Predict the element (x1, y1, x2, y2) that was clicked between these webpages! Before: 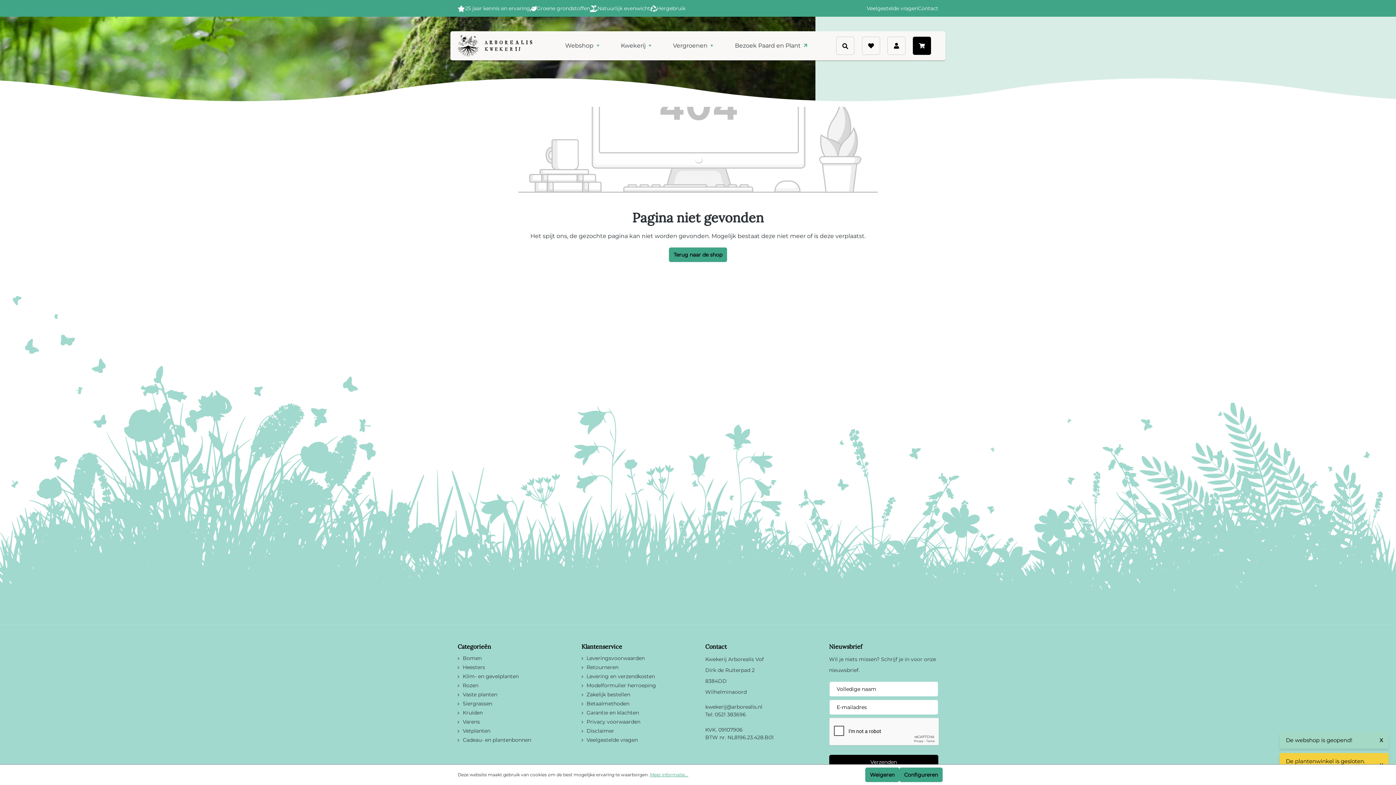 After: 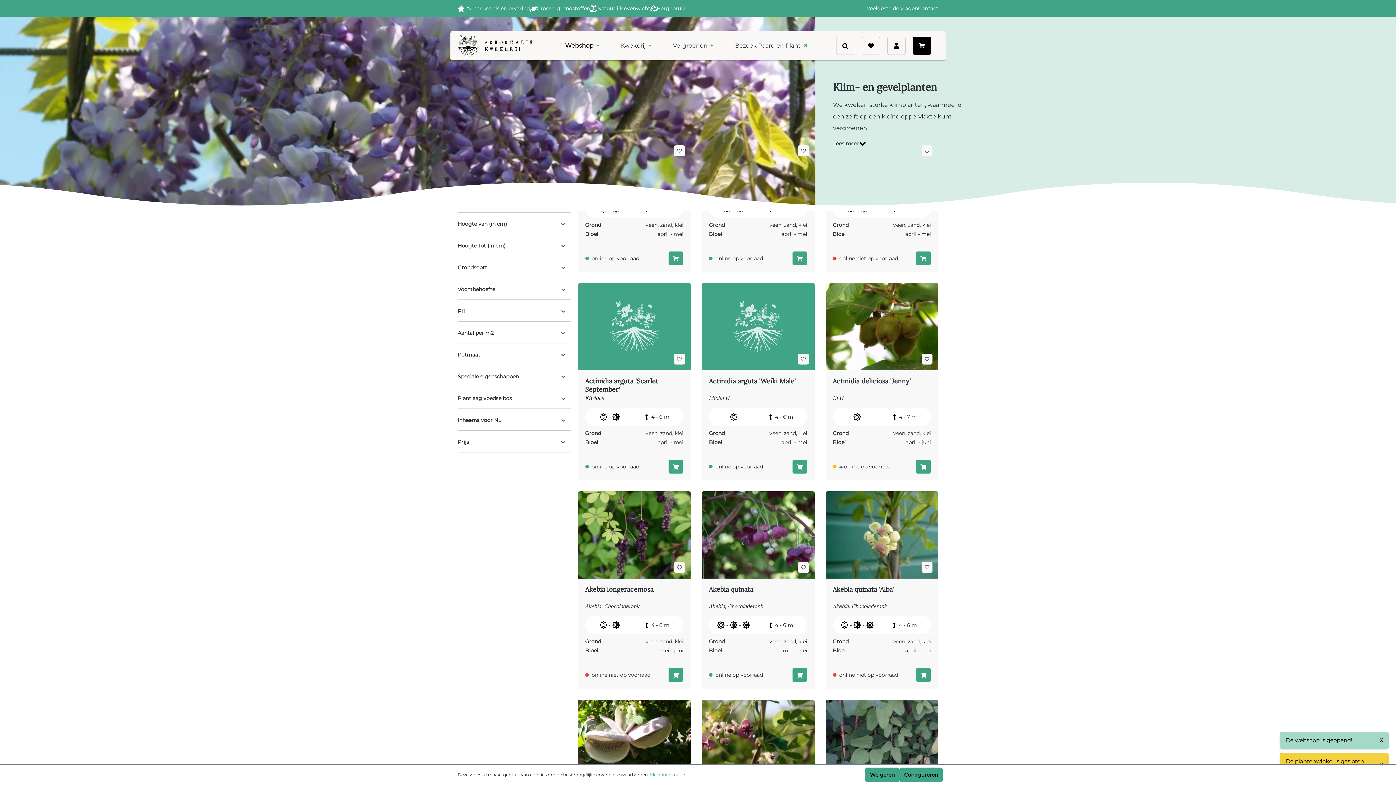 Action: bbox: (462, 673, 518, 679) label: Klim- en gevelplanten